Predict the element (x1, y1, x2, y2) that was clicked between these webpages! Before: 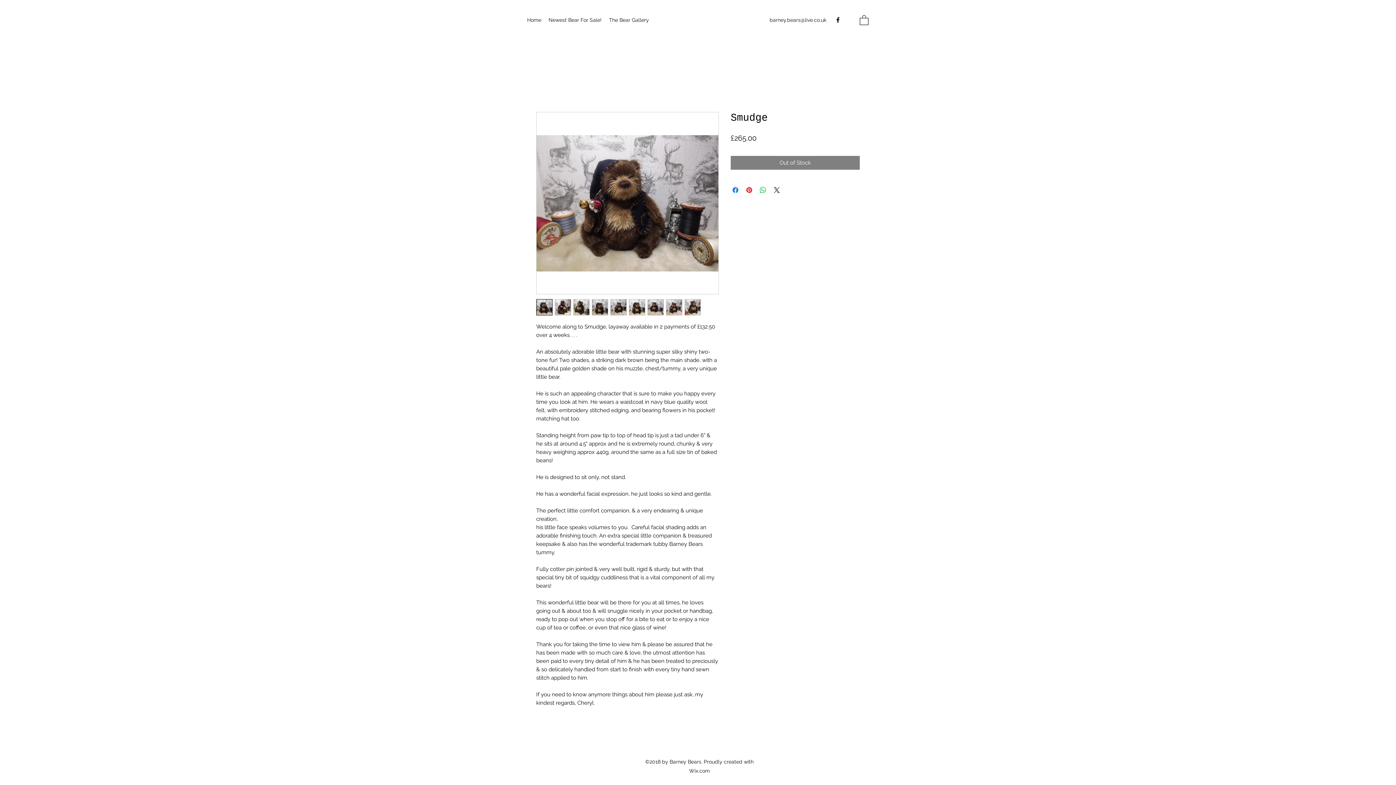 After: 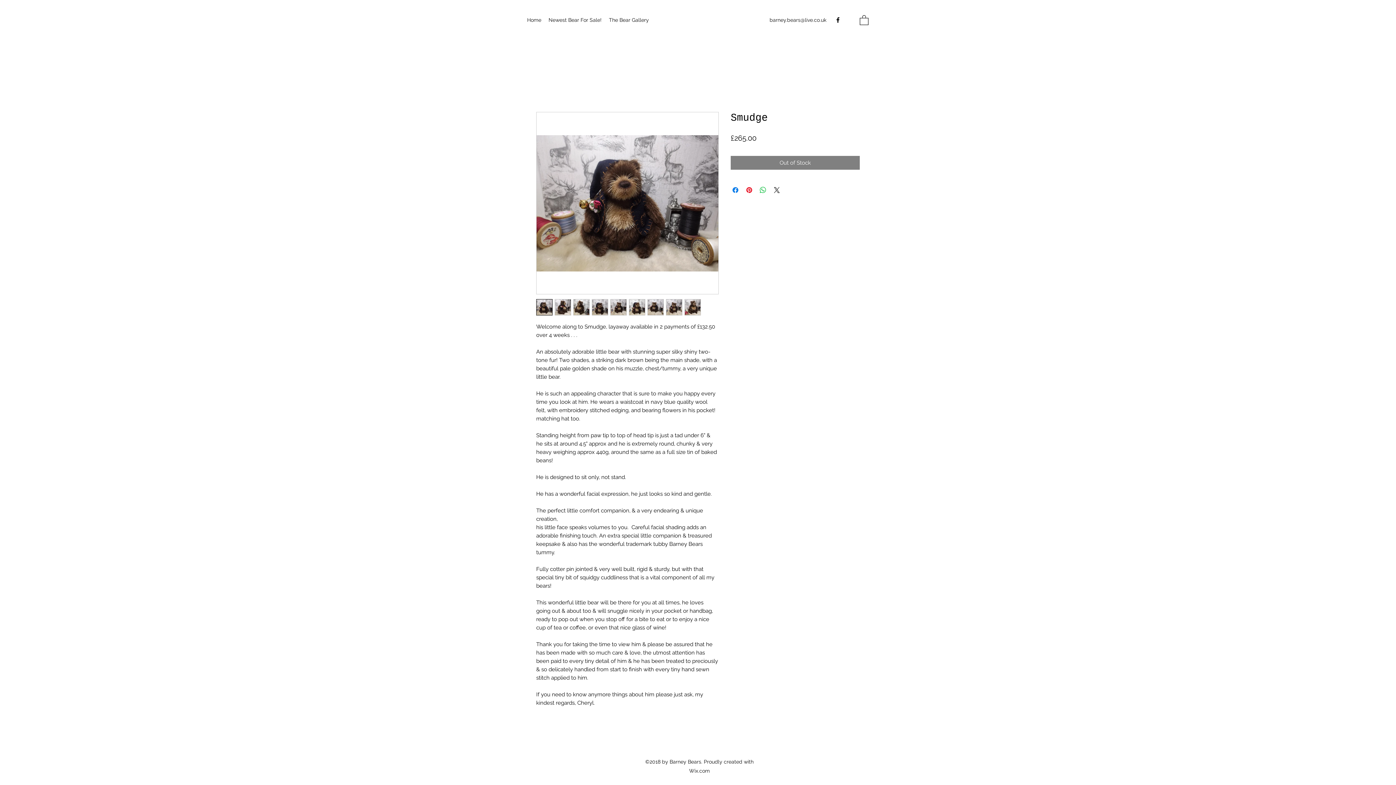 Action: bbox: (629, 299, 645, 315)